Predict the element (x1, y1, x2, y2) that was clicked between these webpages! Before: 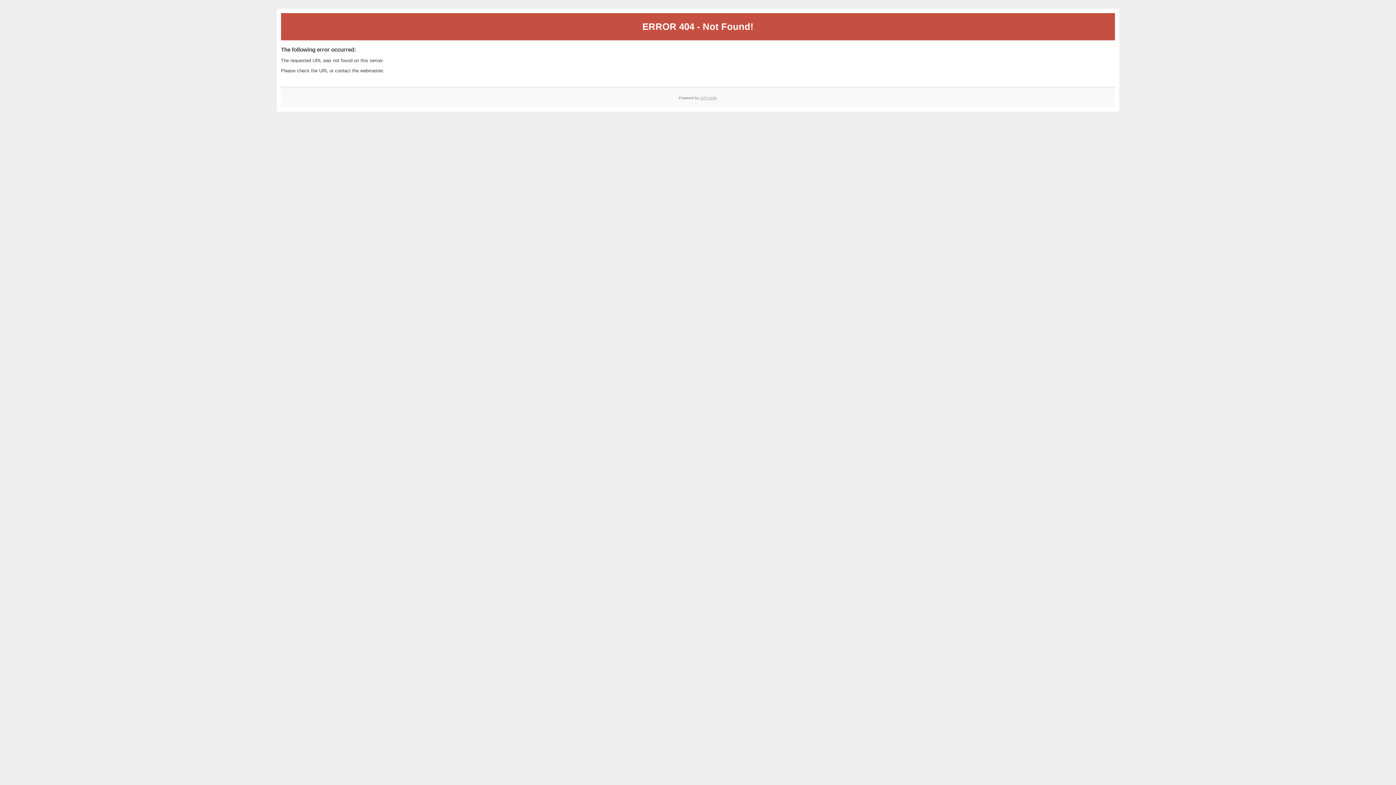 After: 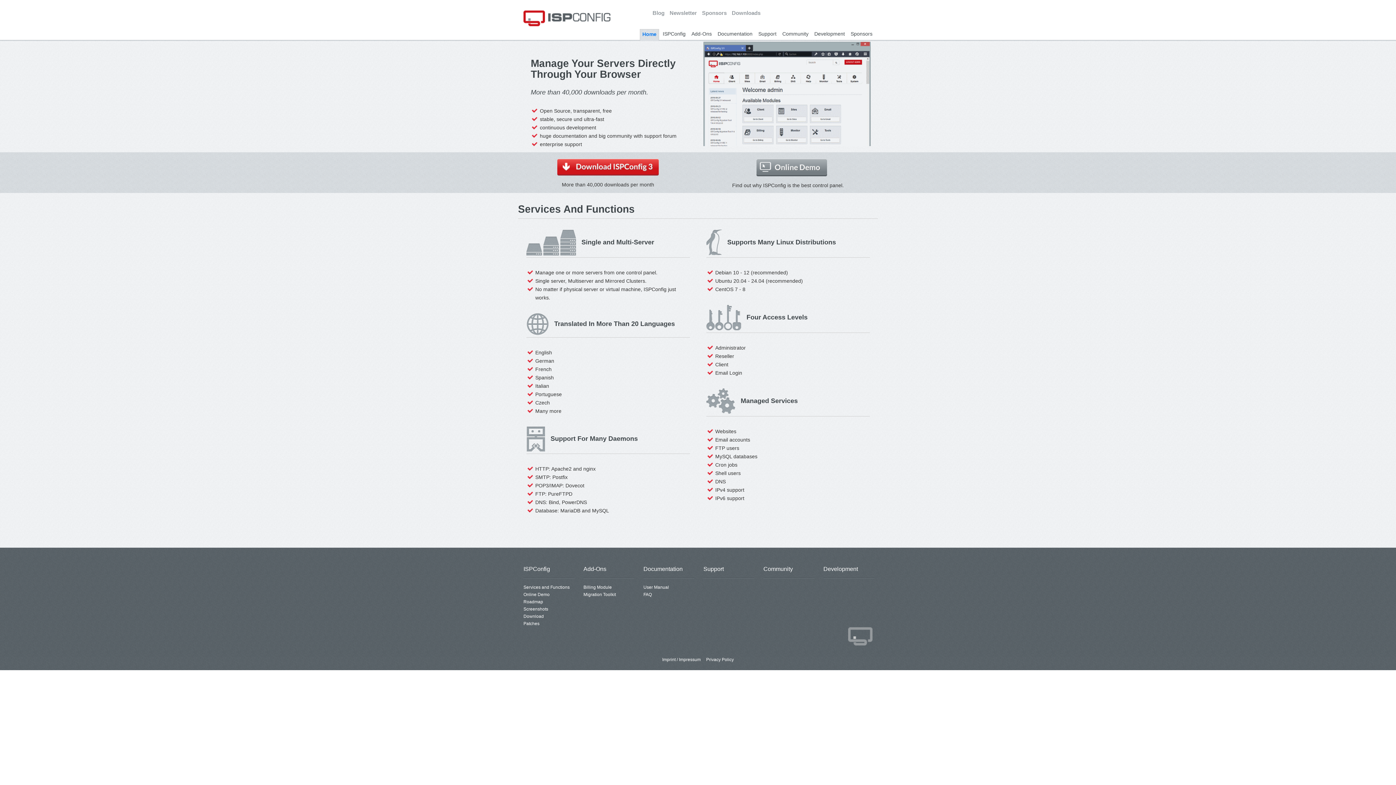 Action: label: ISPConfig bbox: (700, 95, 717, 99)